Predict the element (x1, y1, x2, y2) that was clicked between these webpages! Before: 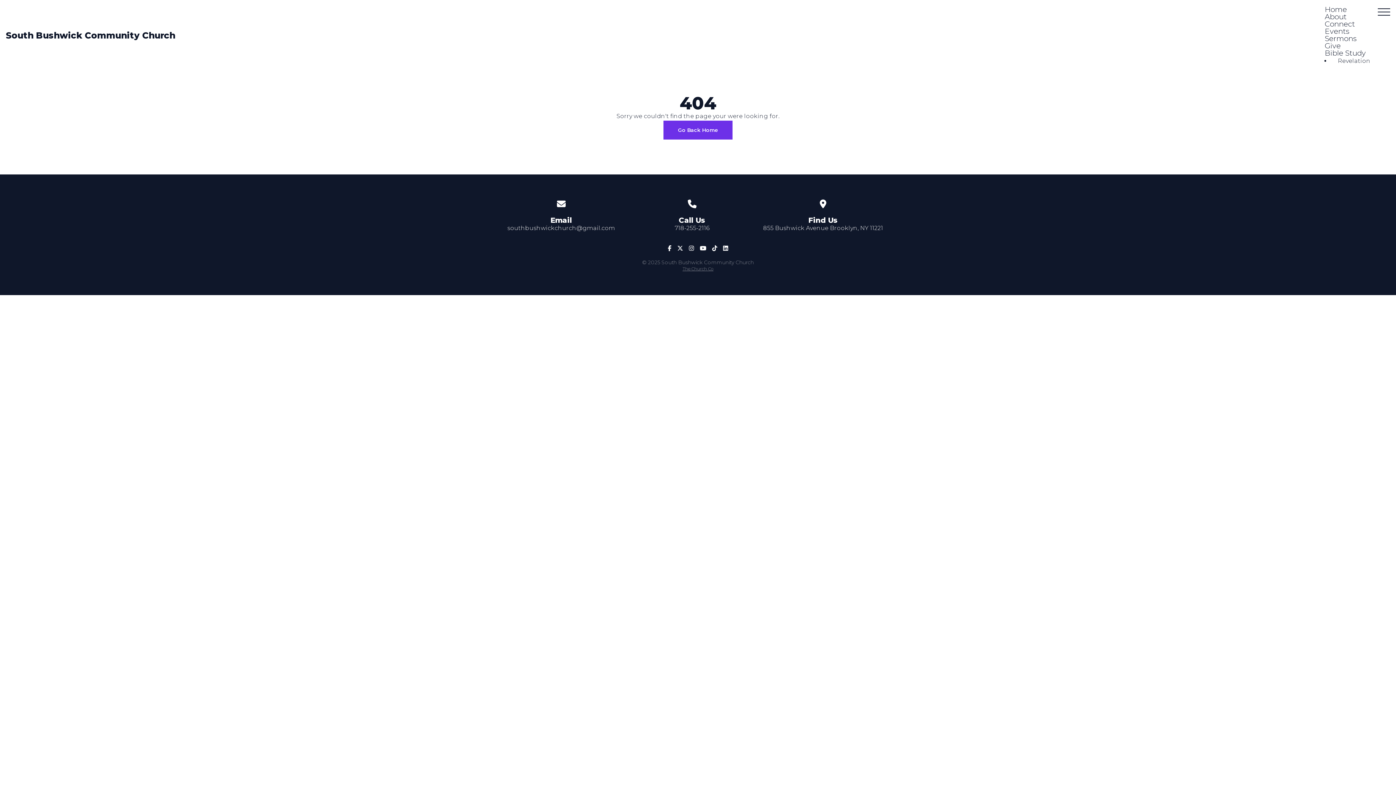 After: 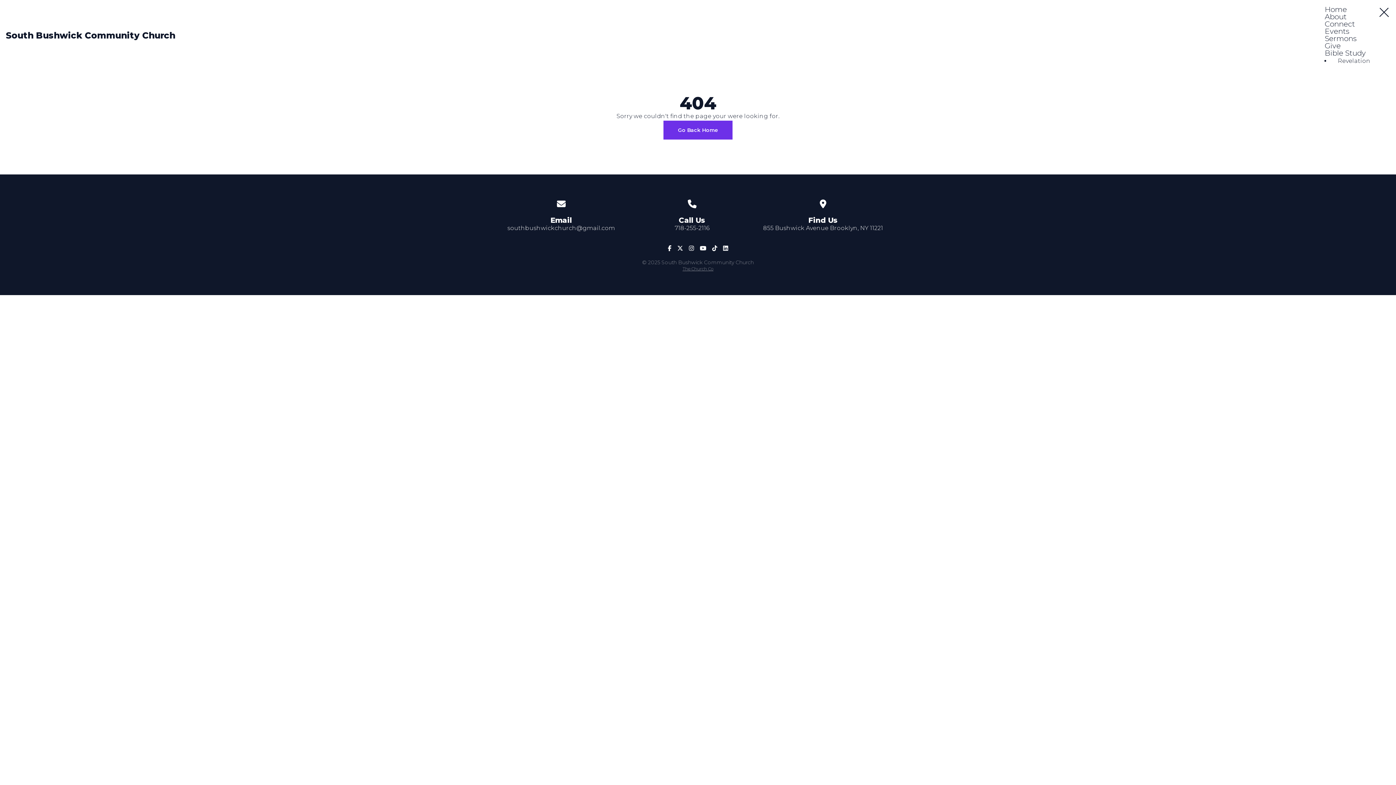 Action: bbox: (1378, 5, 1390, 18)